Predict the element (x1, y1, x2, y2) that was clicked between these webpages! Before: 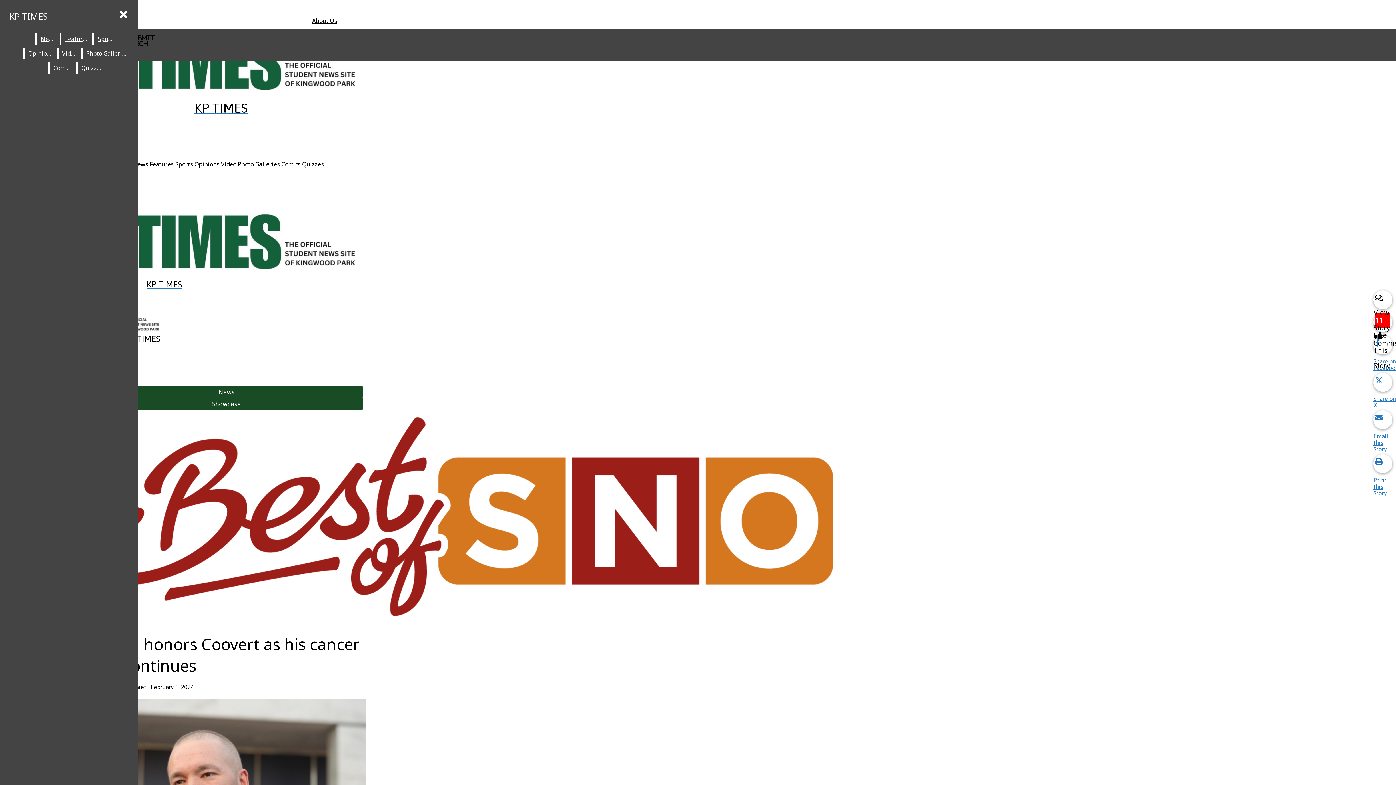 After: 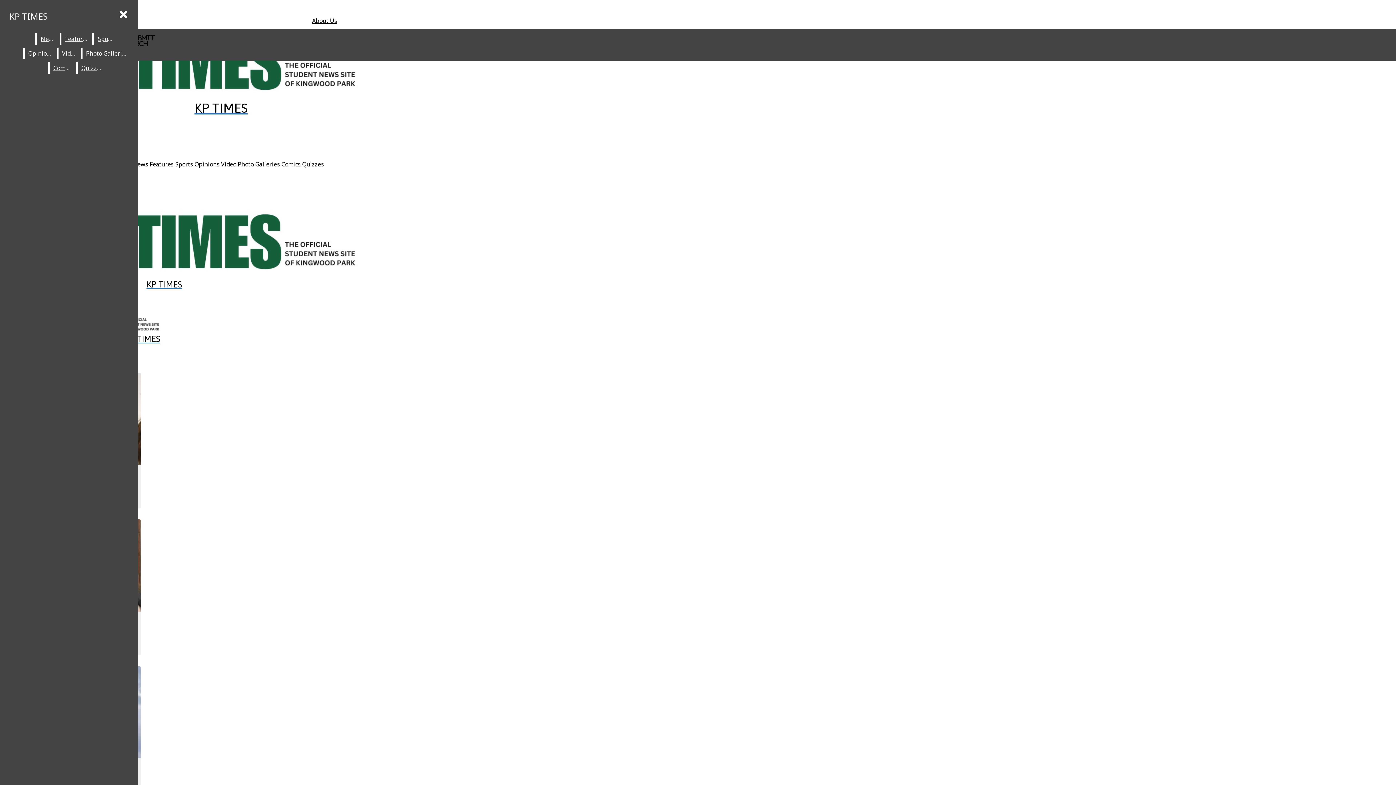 Action: label: Opinions bbox: (24, 47, 55, 59)